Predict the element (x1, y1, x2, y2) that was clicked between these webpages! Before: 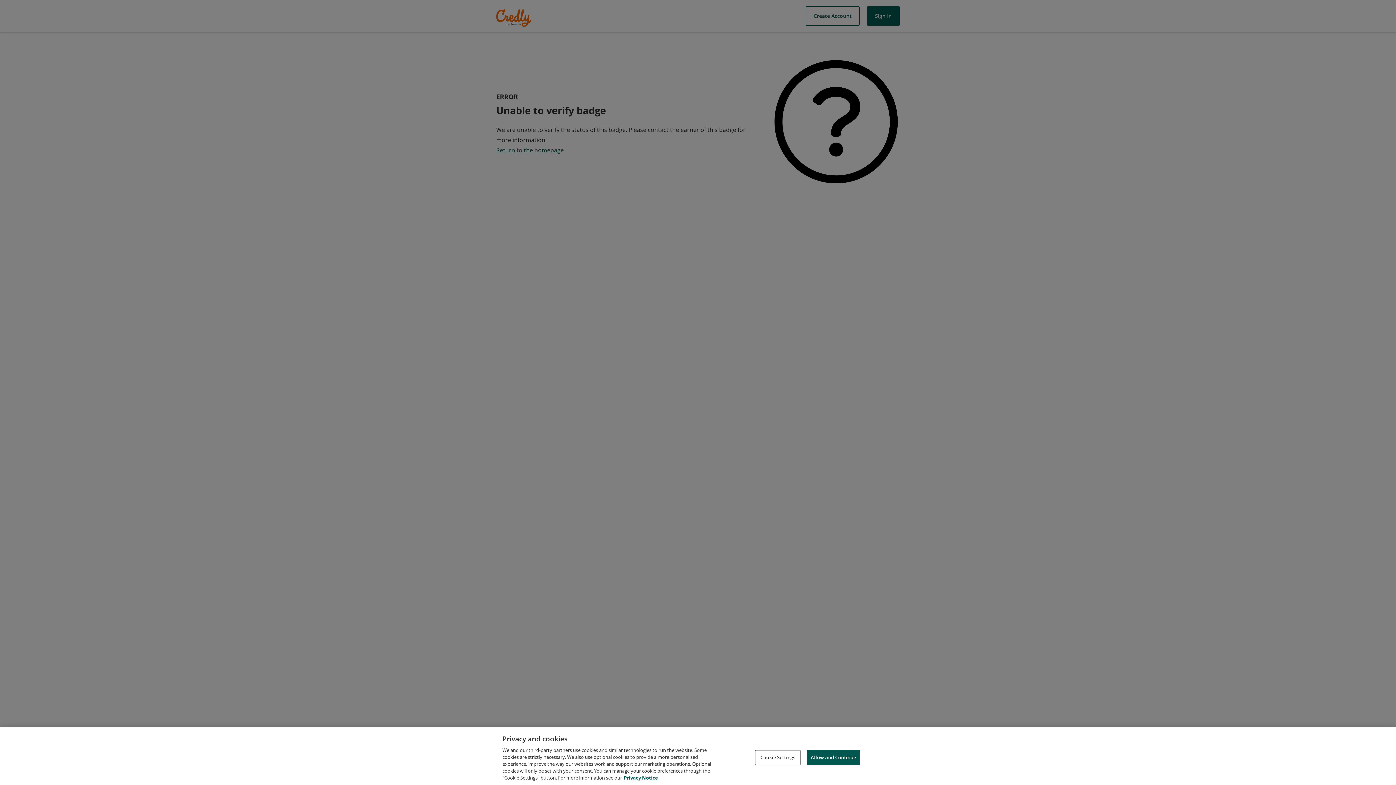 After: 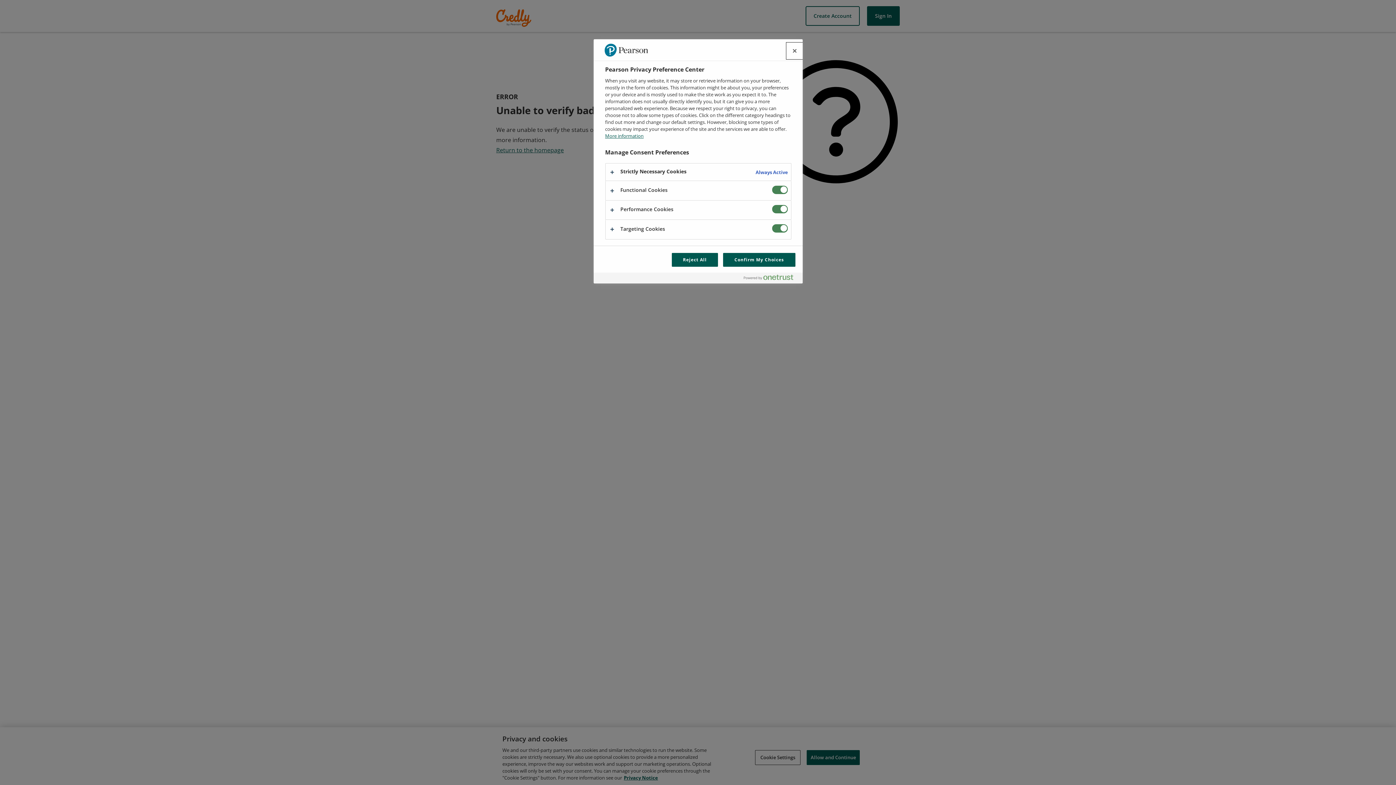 Action: bbox: (755, 750, 800, 765) label: Cookie Settings